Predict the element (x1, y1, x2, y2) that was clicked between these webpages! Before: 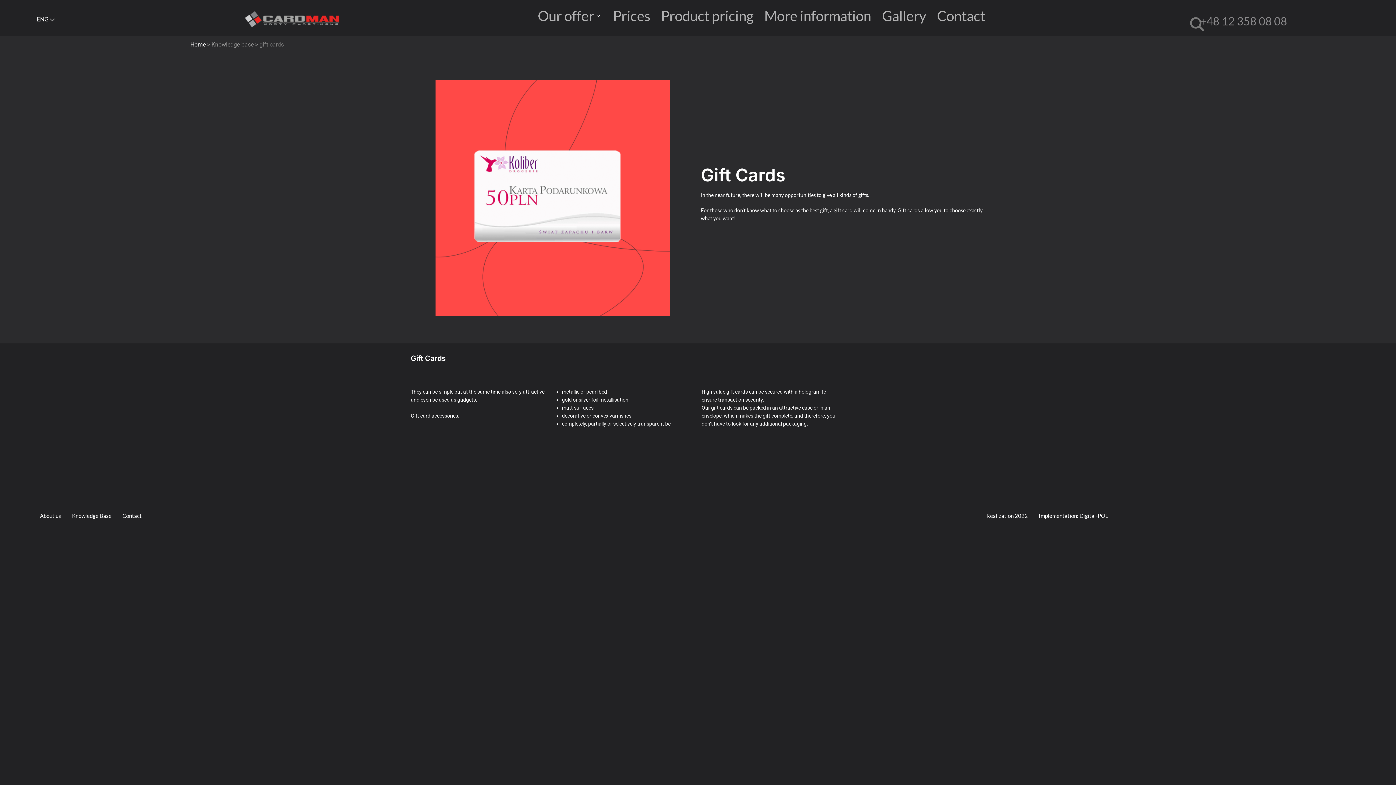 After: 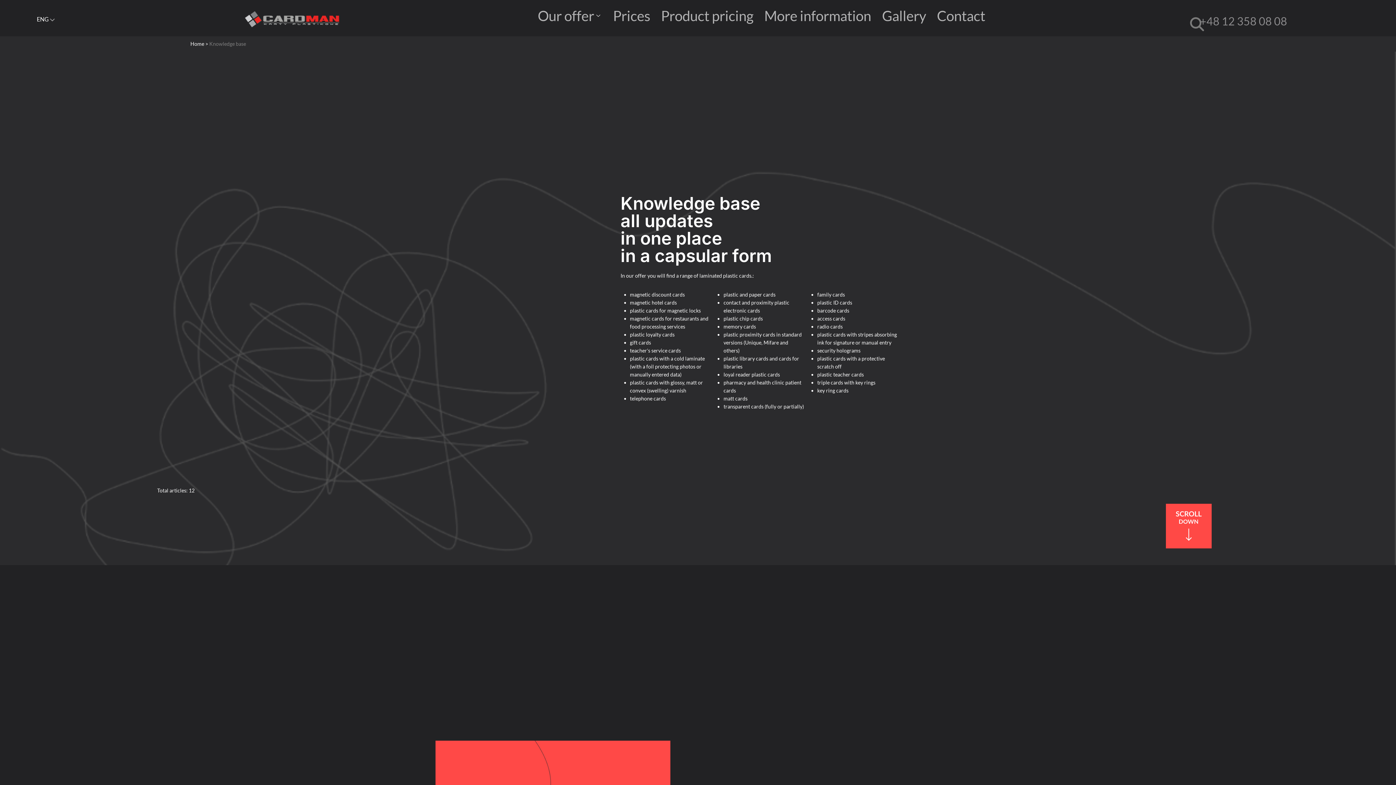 Action: bbox: (72, 512, 111, 519) label: Knowledge Base